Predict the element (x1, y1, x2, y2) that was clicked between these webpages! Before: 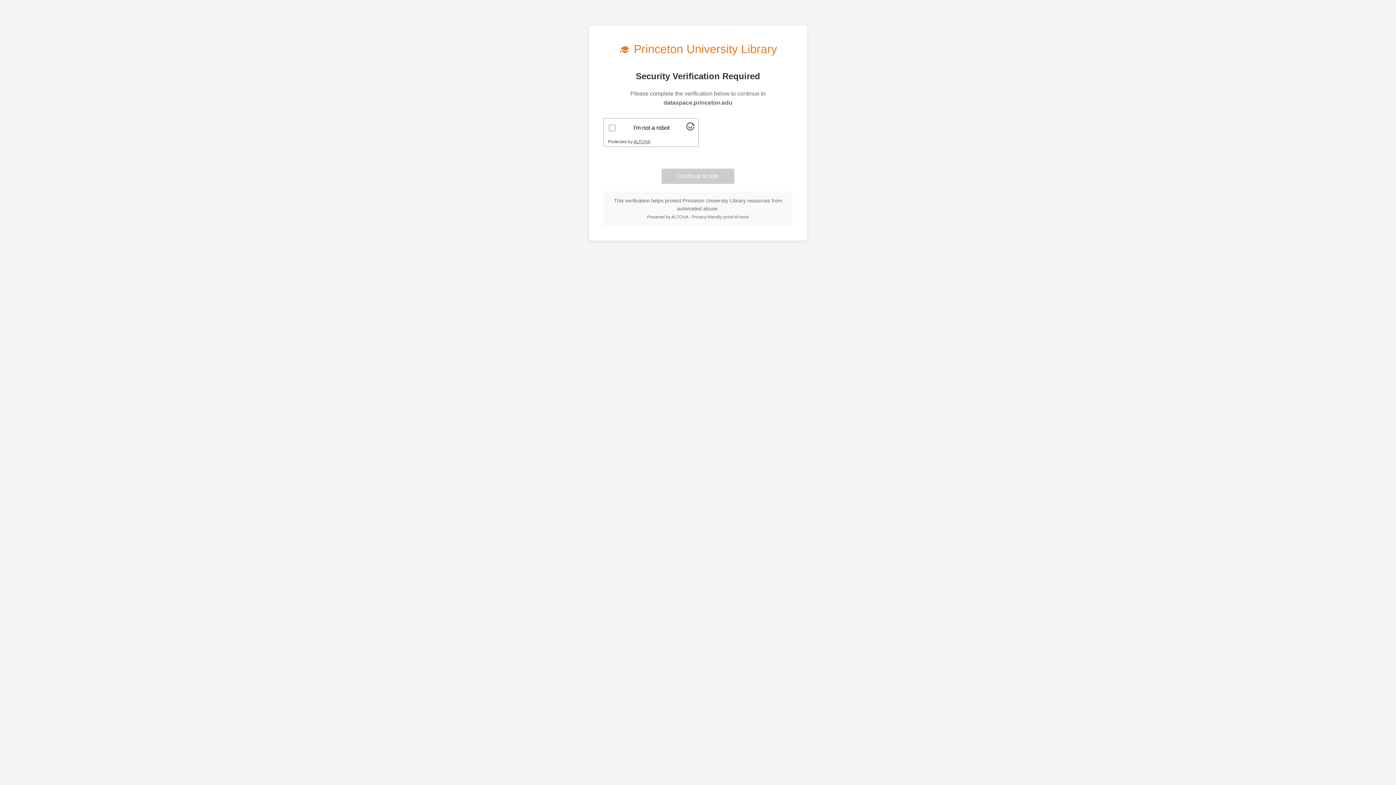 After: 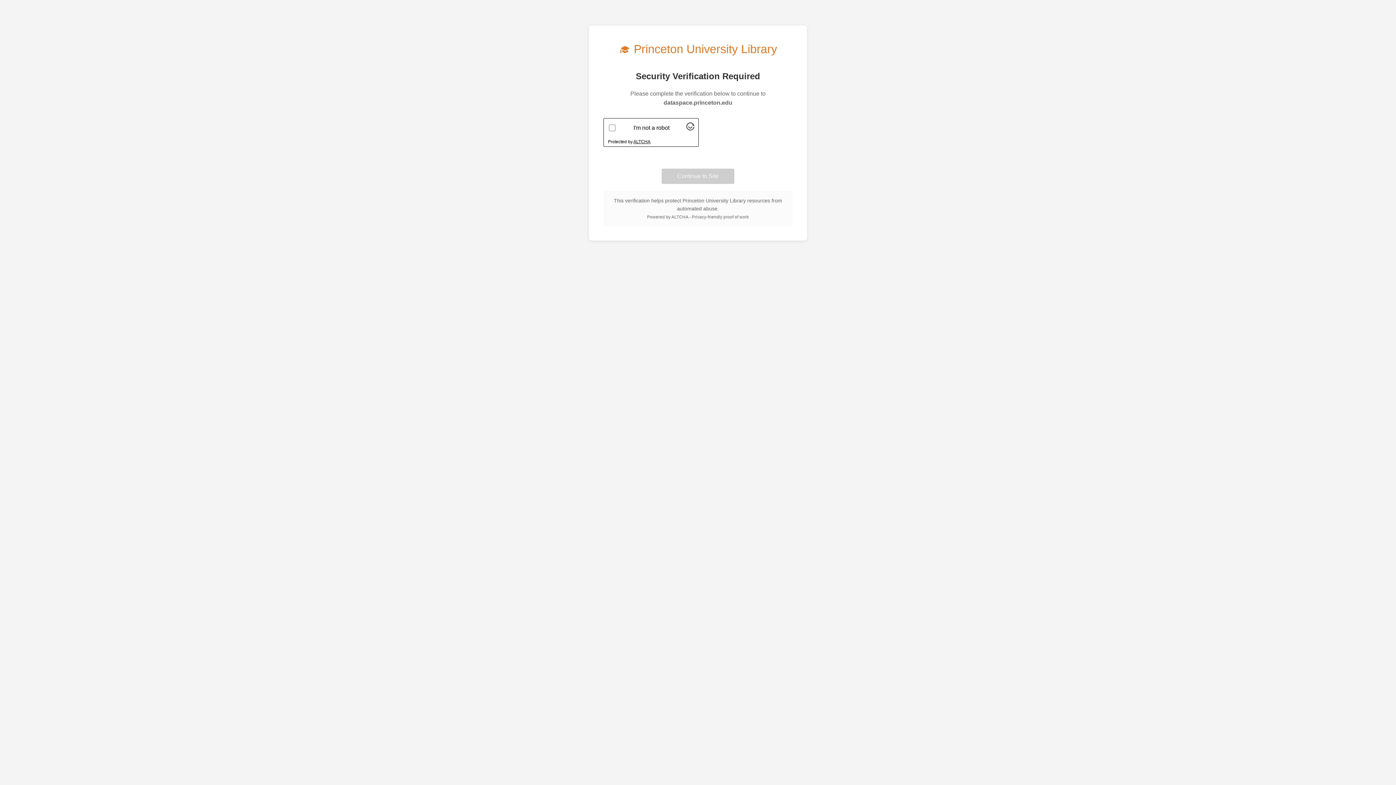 Action: bbox: (633, 139, 650, 144) label: Visit Altcha.org